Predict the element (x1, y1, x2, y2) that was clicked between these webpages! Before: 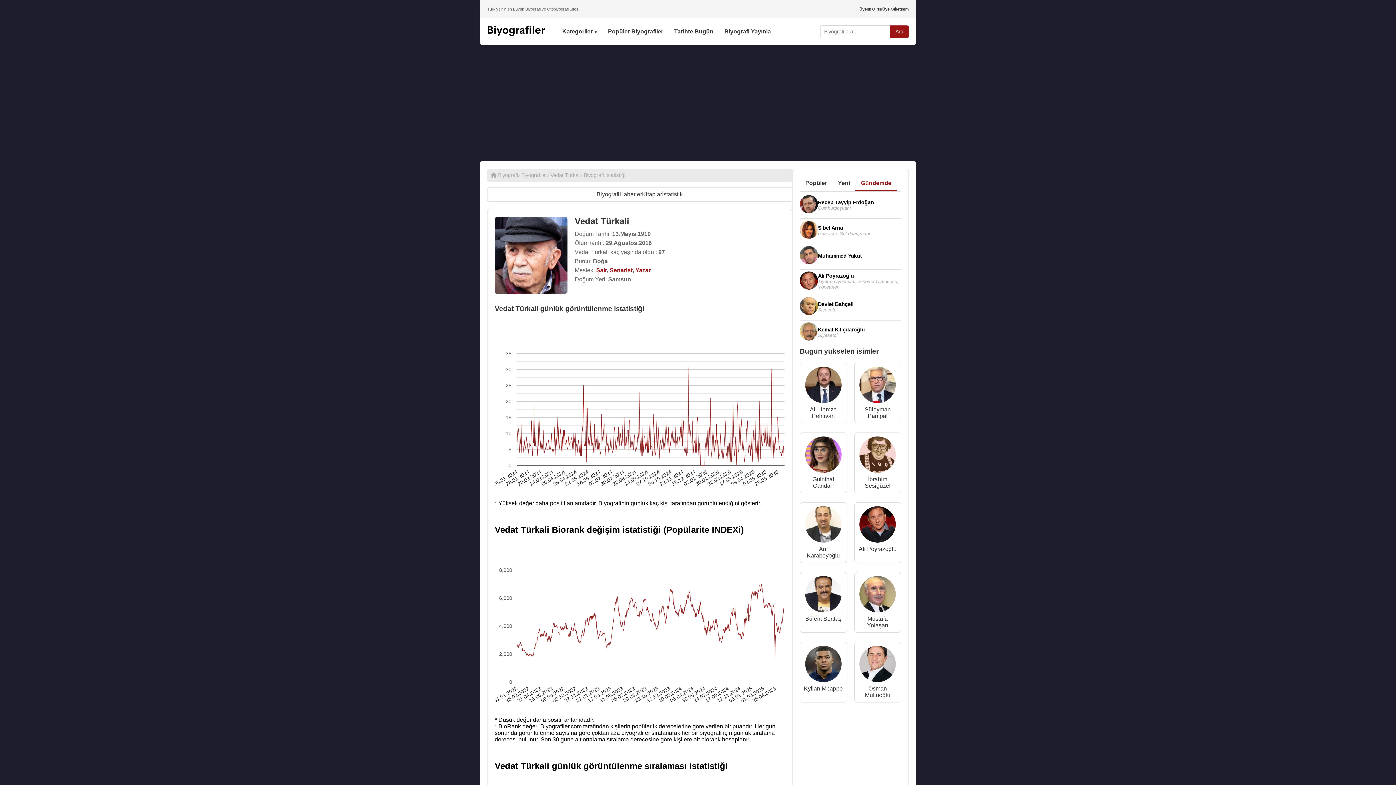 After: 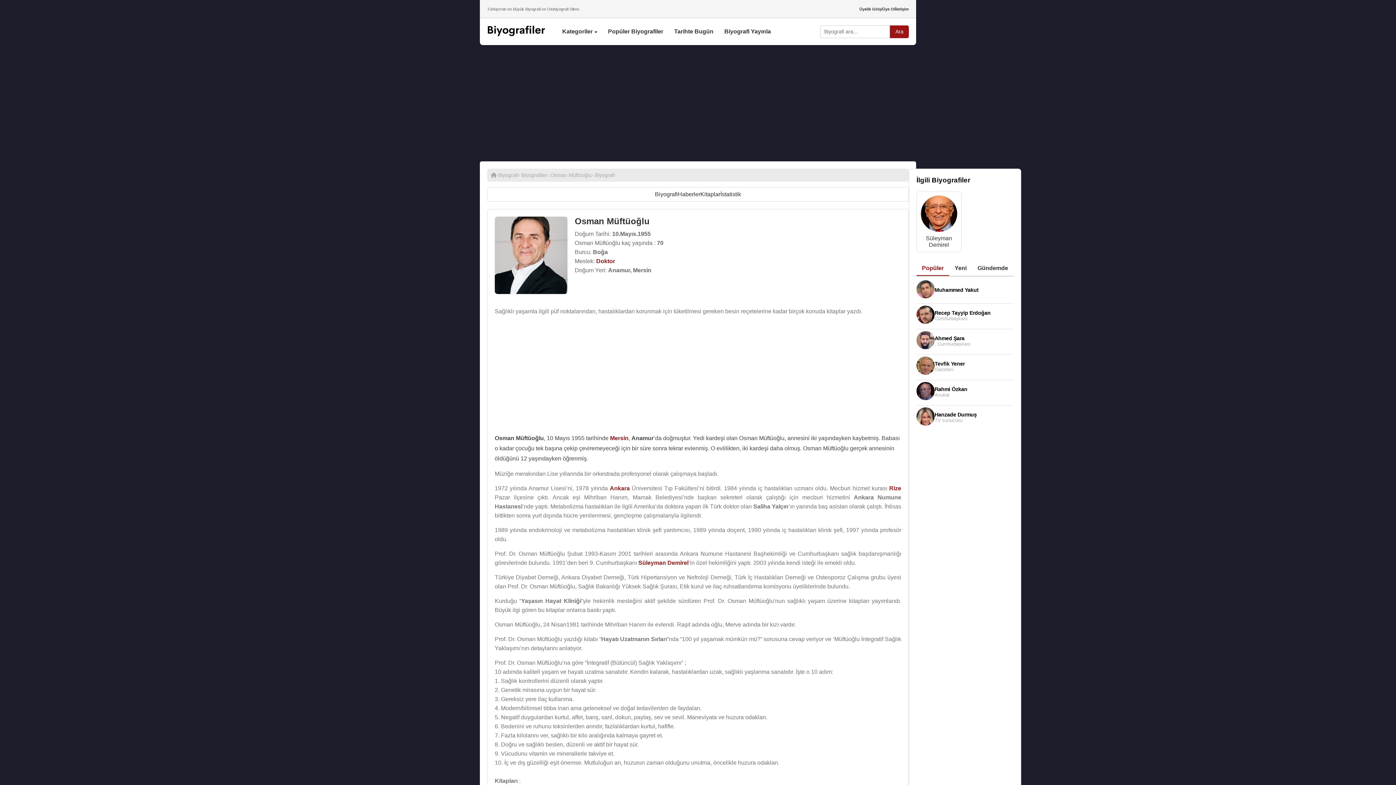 Action: bbox: (858, 685, 897, 698) label: Osman Müftüoğlu